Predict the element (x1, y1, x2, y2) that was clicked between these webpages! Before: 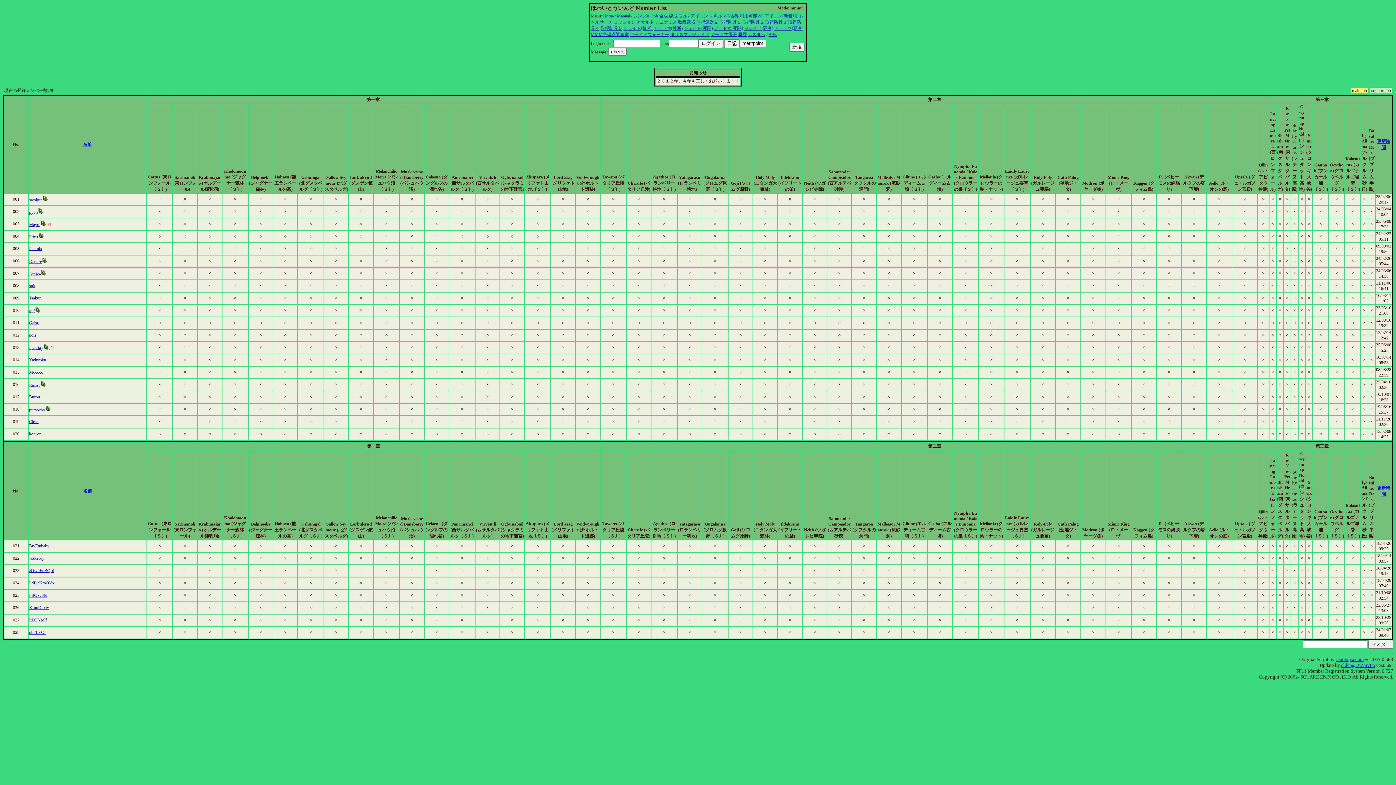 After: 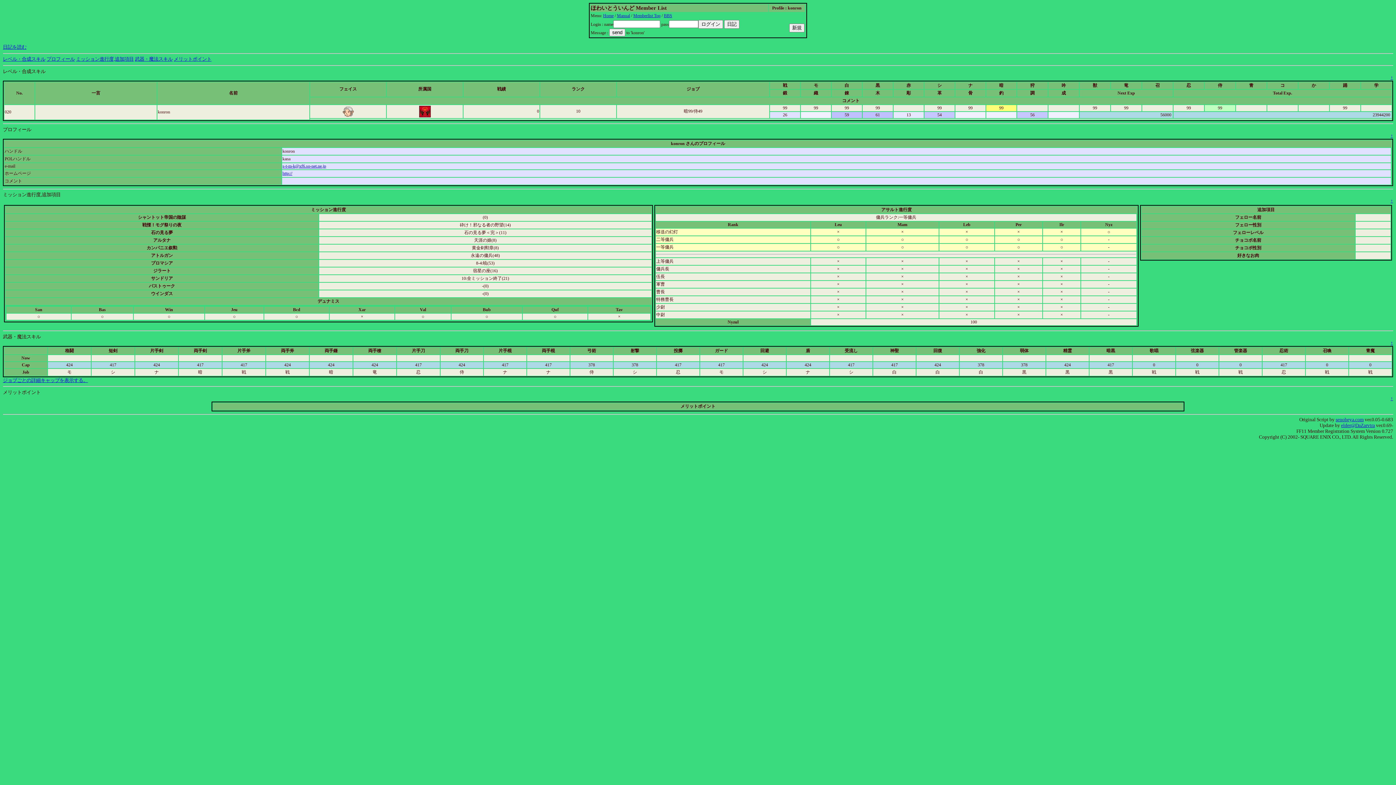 Action: label: konron bbox: (29, 431, 41, 436)